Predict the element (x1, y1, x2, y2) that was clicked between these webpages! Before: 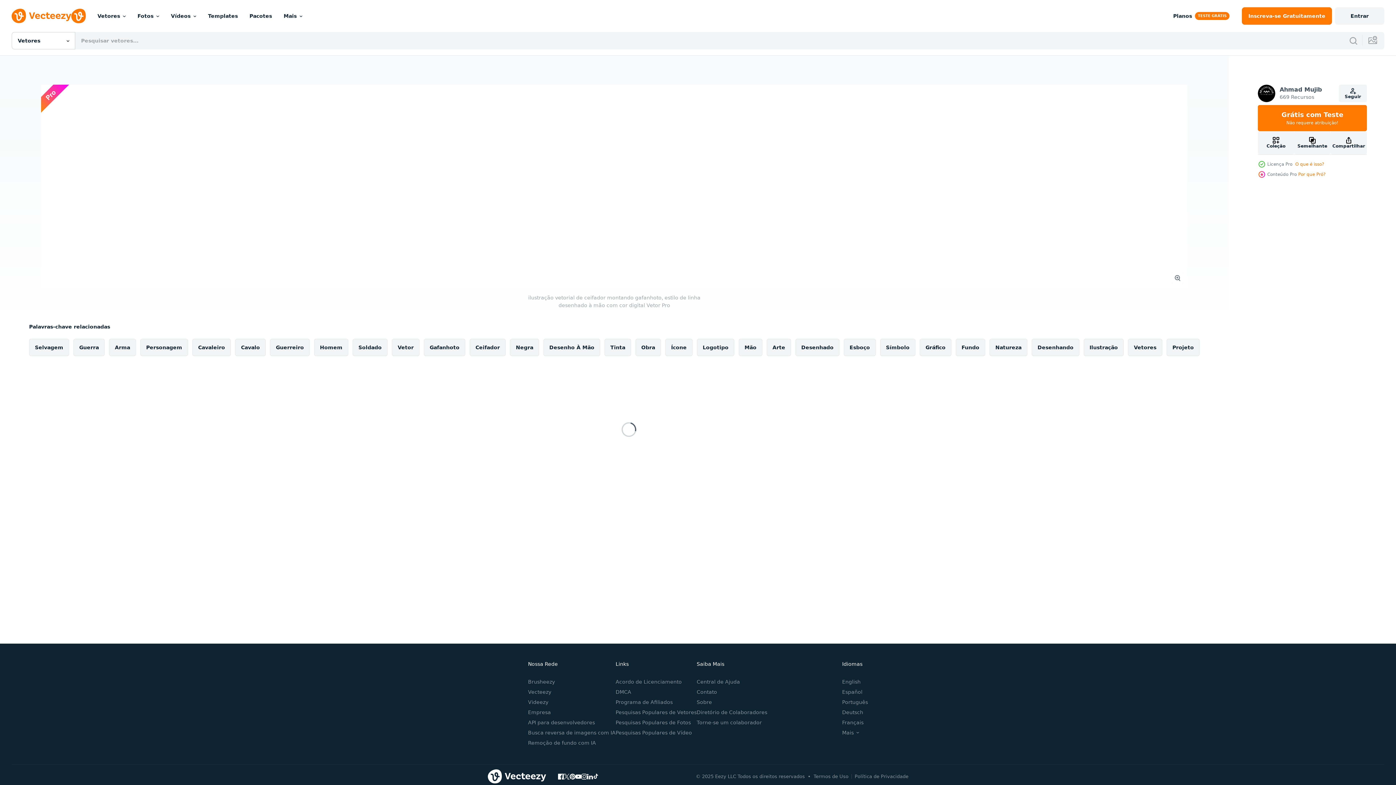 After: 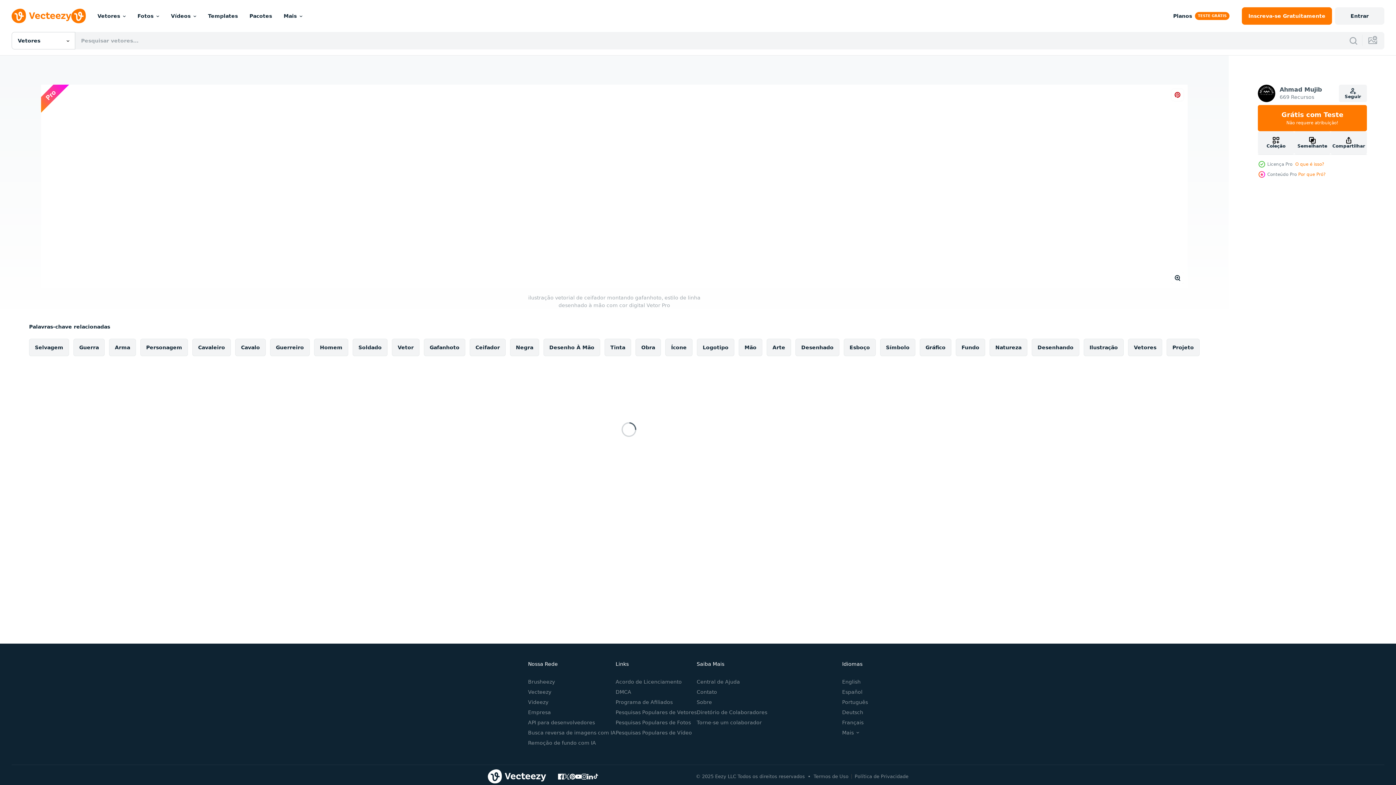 Action: bbox: (41, 84, 89, 112)